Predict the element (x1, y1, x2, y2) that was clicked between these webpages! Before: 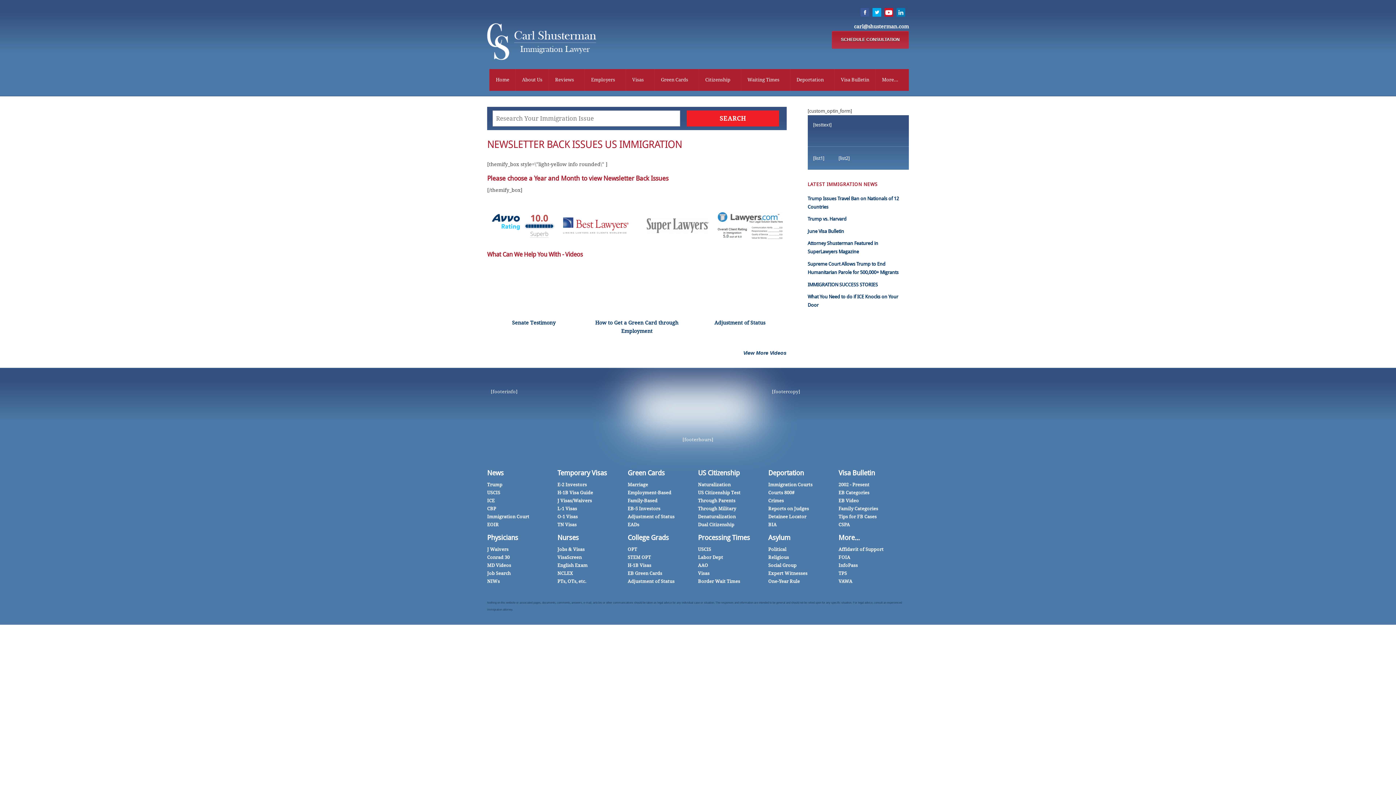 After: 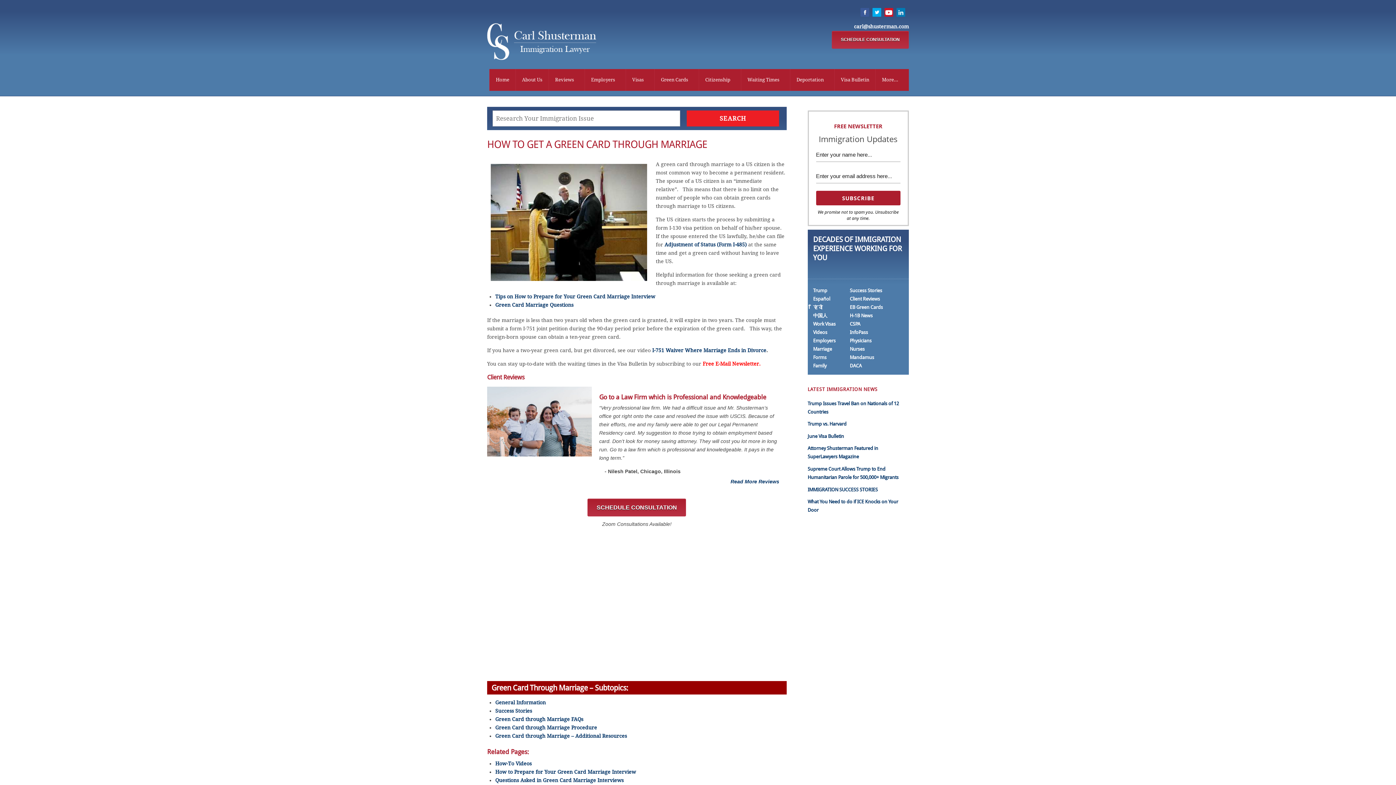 Action: label: Marriage bbox: (627, 482, 648, 487)